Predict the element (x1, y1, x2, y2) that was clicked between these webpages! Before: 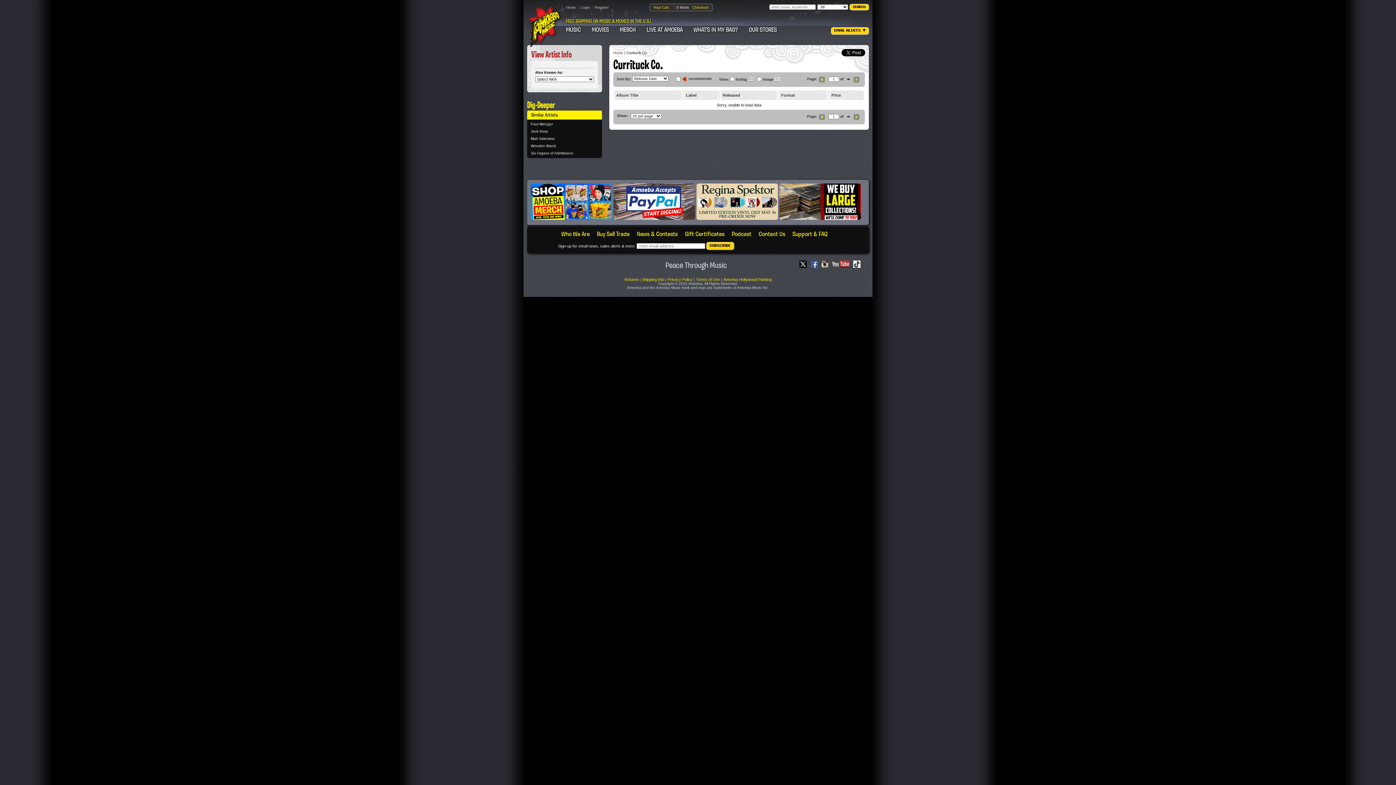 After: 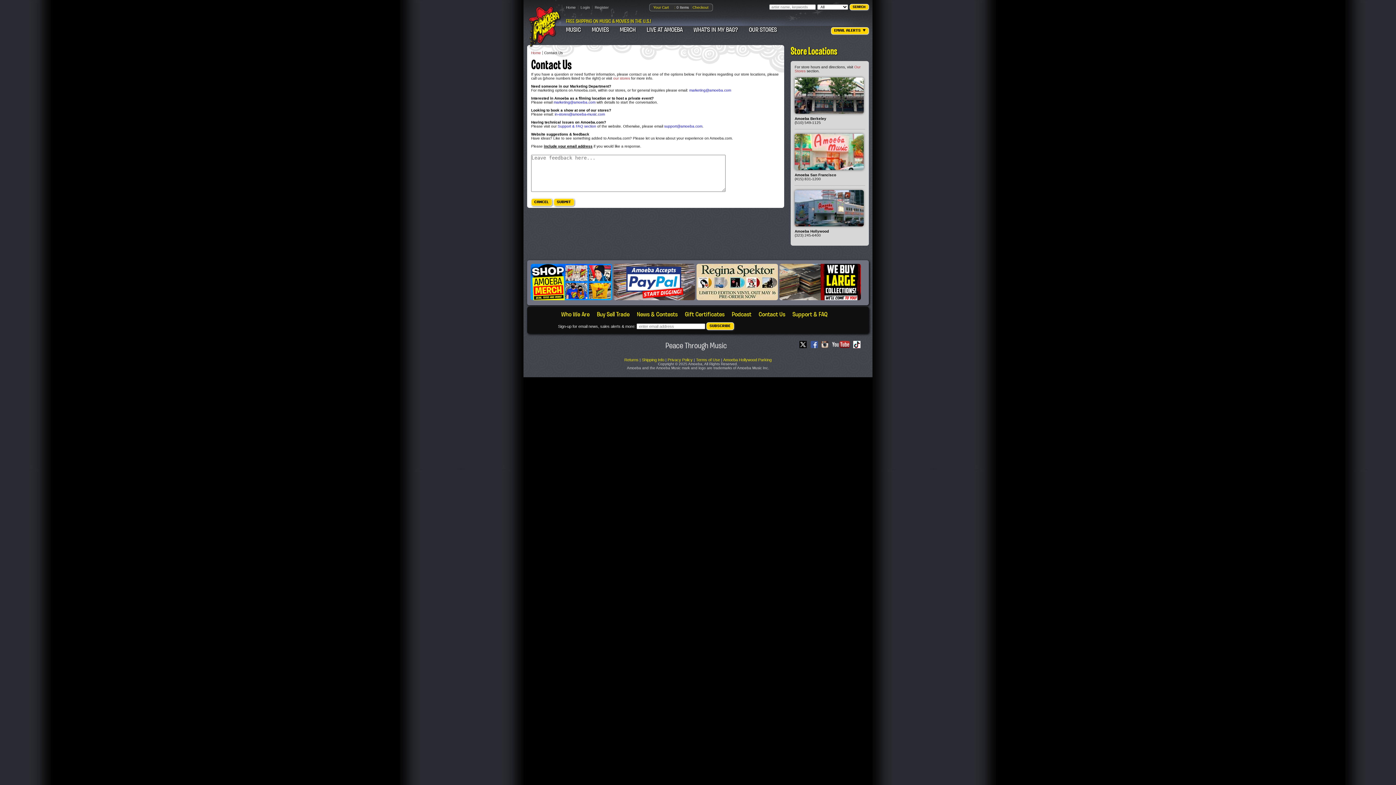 Action: bbox: (758, 230, 785, 238) label: Contact Us